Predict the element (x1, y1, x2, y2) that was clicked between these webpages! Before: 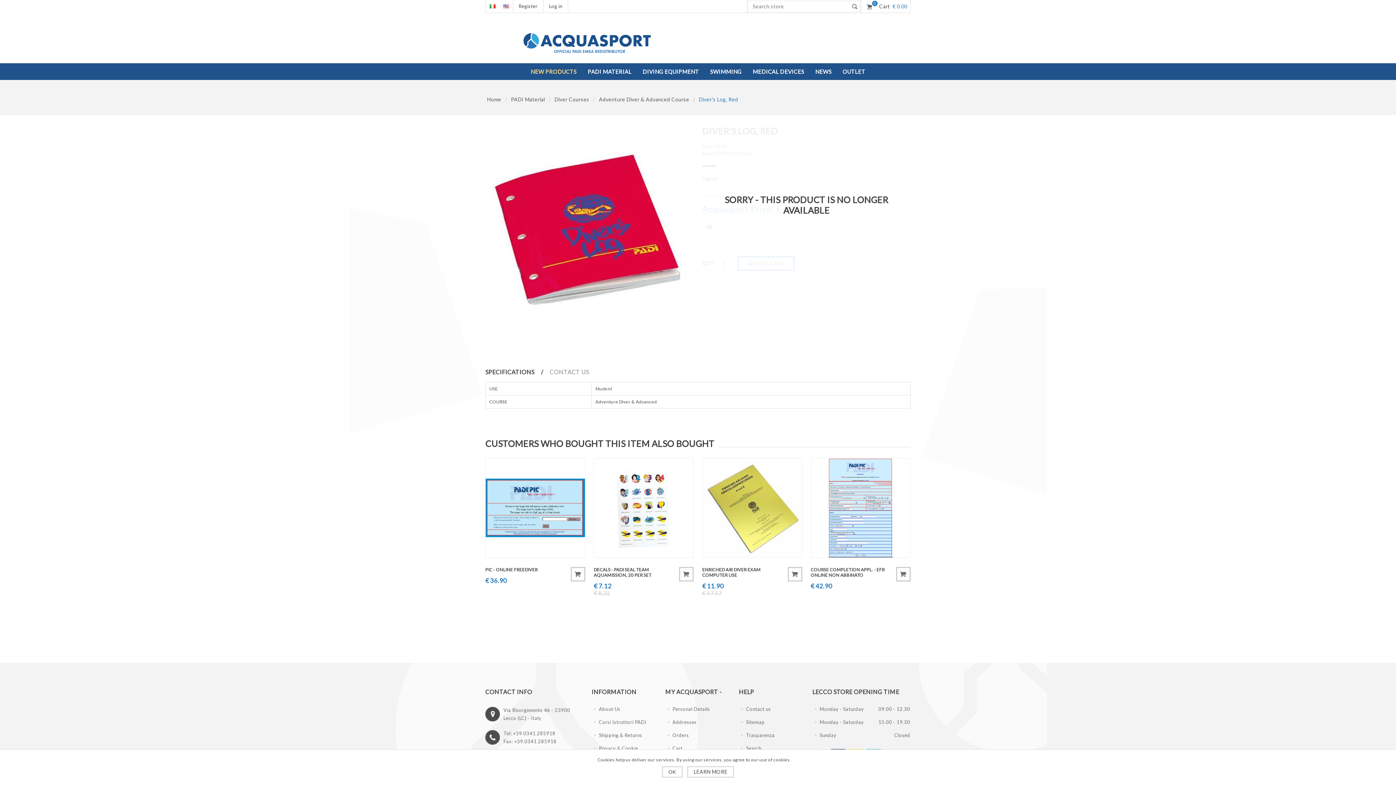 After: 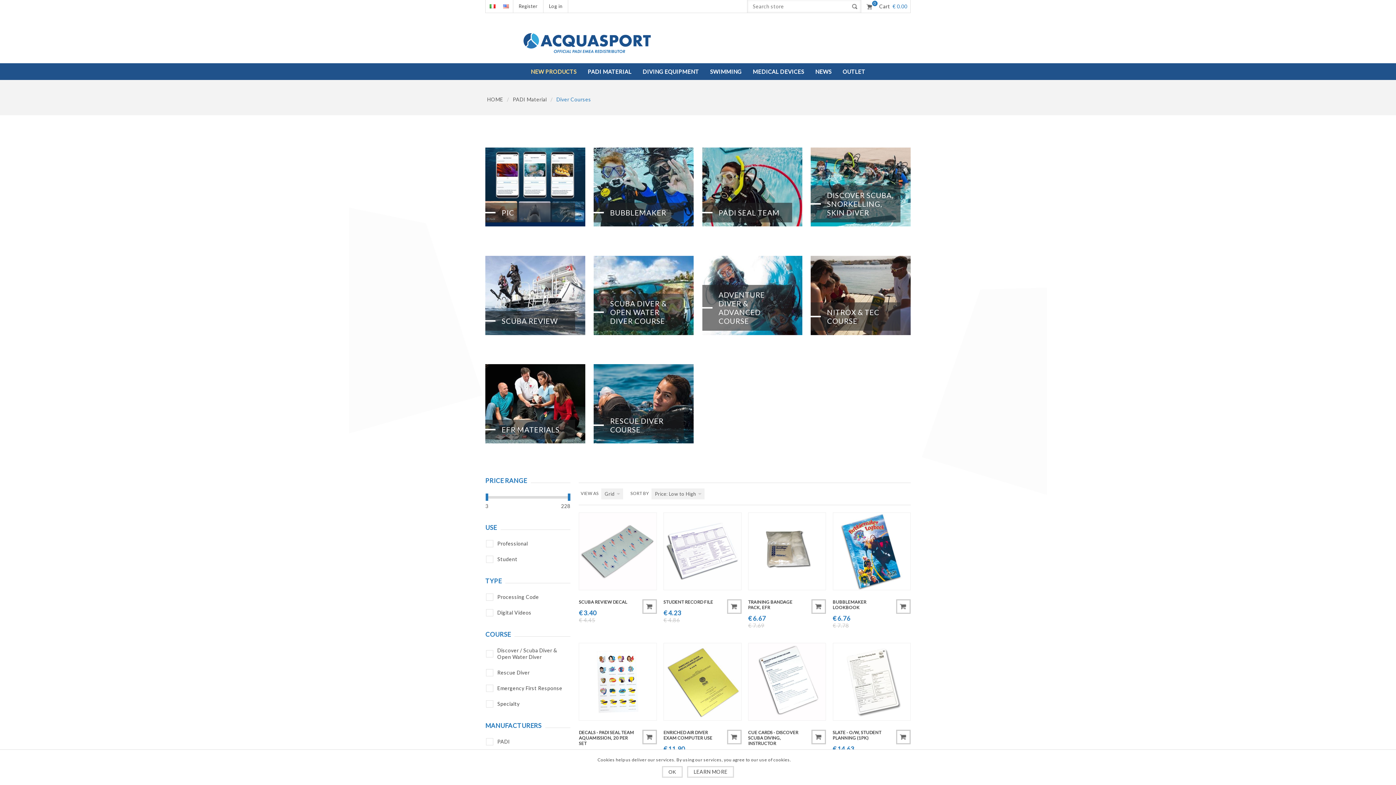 Action: label: Diver Courses bbox: (554, 96, 589, 102)